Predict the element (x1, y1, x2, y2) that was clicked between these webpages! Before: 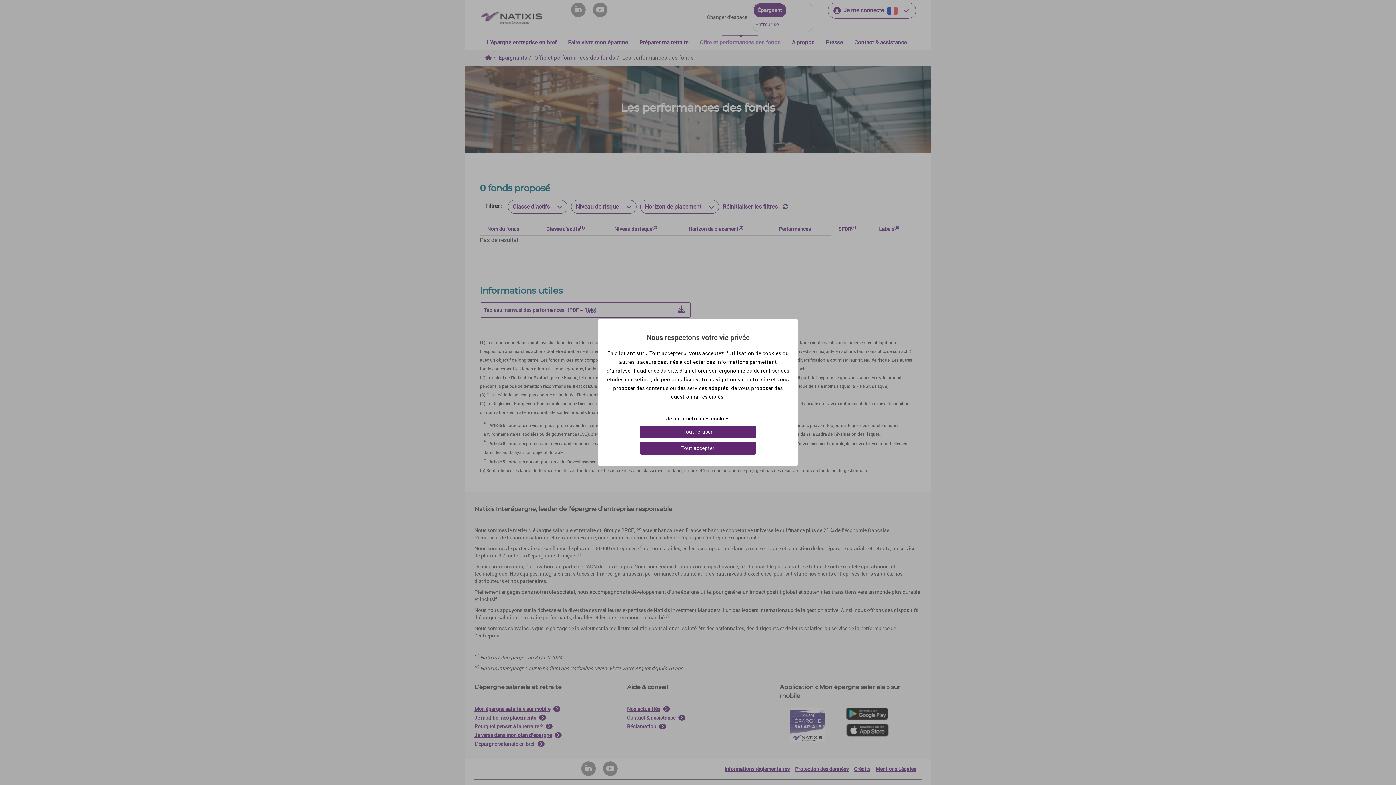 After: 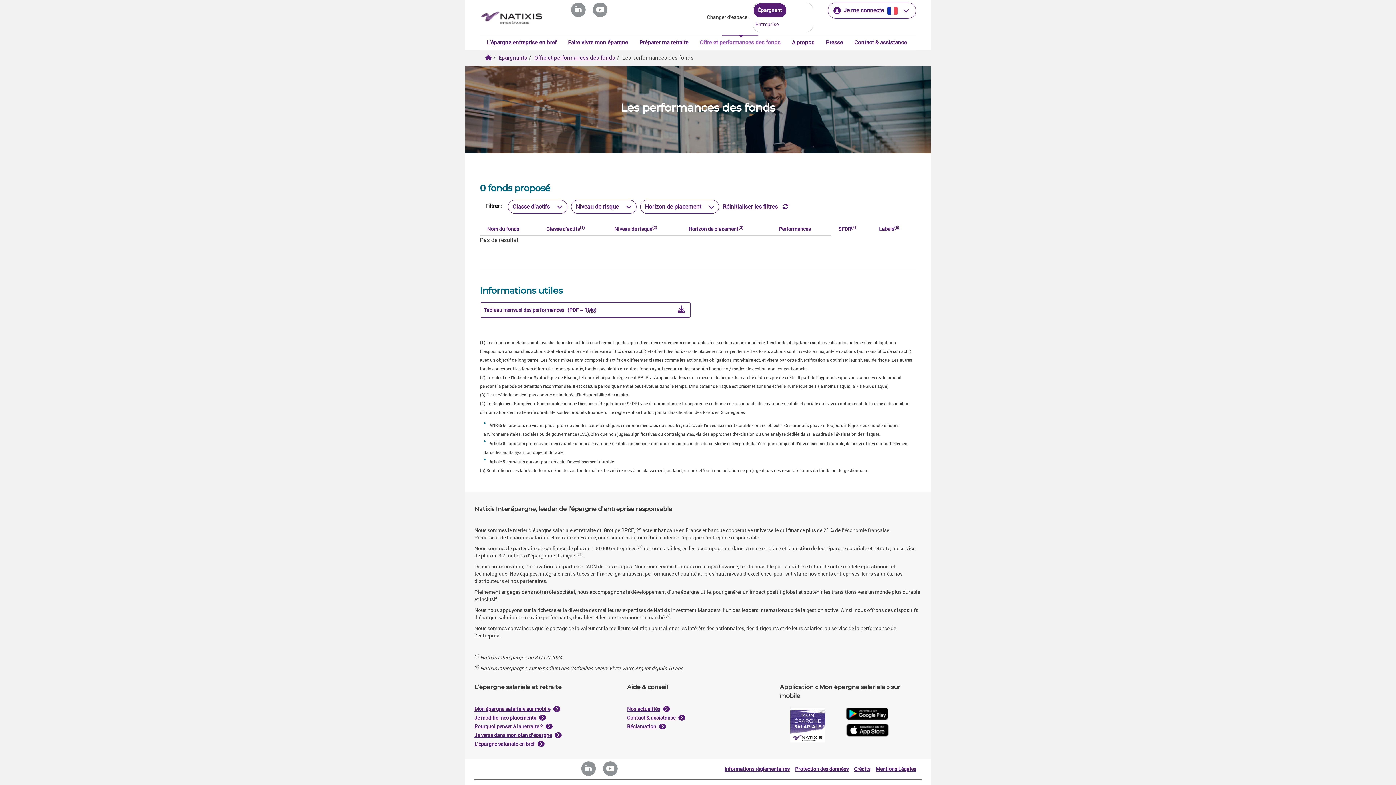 Action: label: Tout accepter​ bbox: (639, 442, 756, 454)